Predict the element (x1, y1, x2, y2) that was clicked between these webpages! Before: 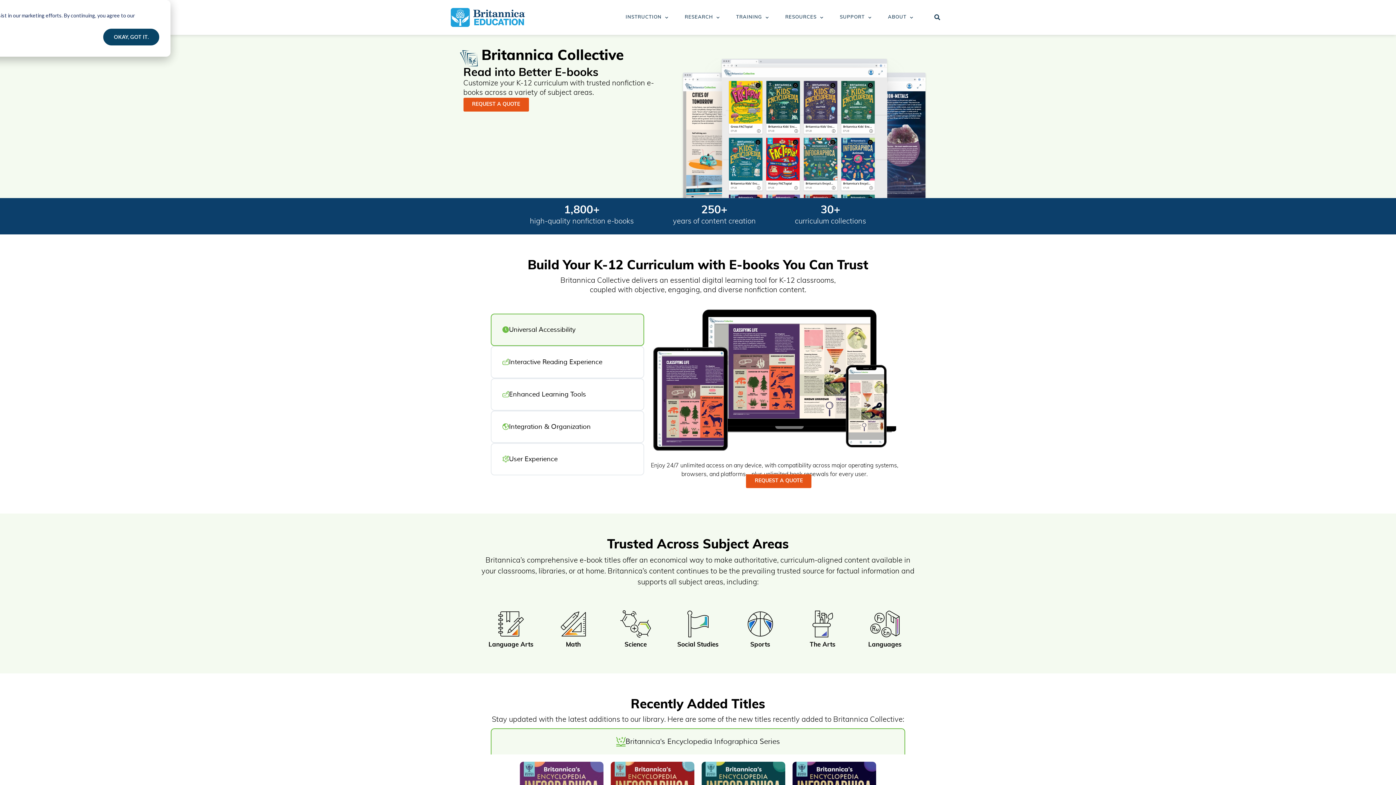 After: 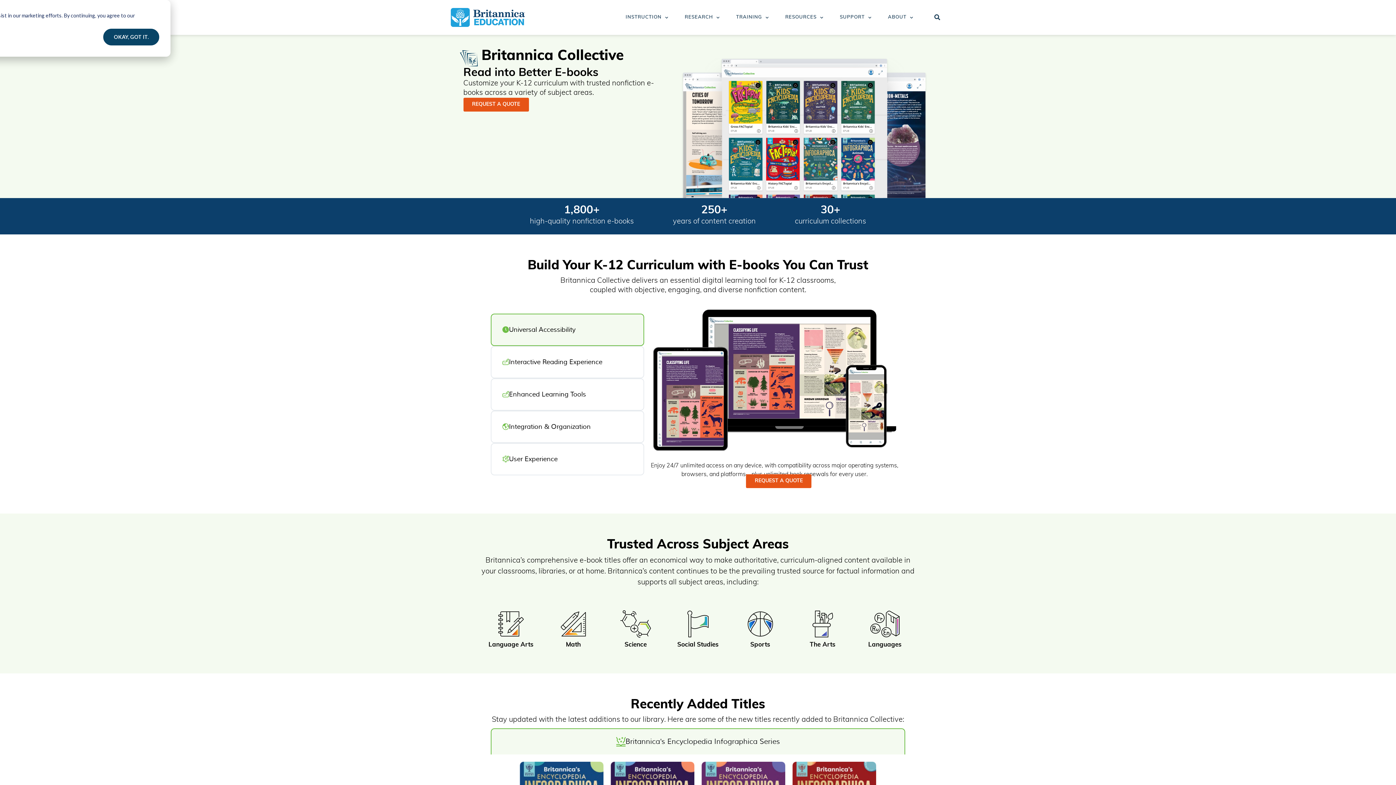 Action: label: Universal Accessibility bbox: (490, 313, 644, 346)